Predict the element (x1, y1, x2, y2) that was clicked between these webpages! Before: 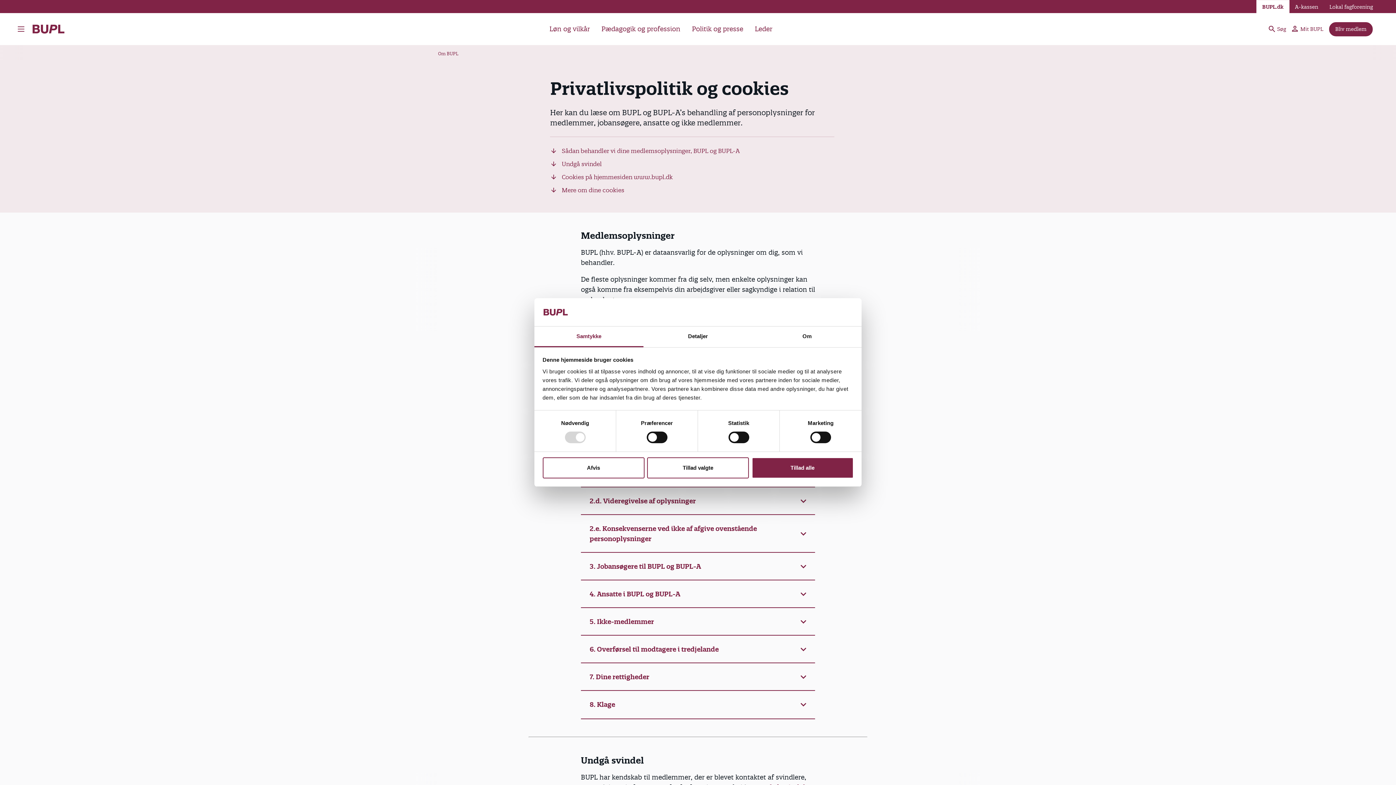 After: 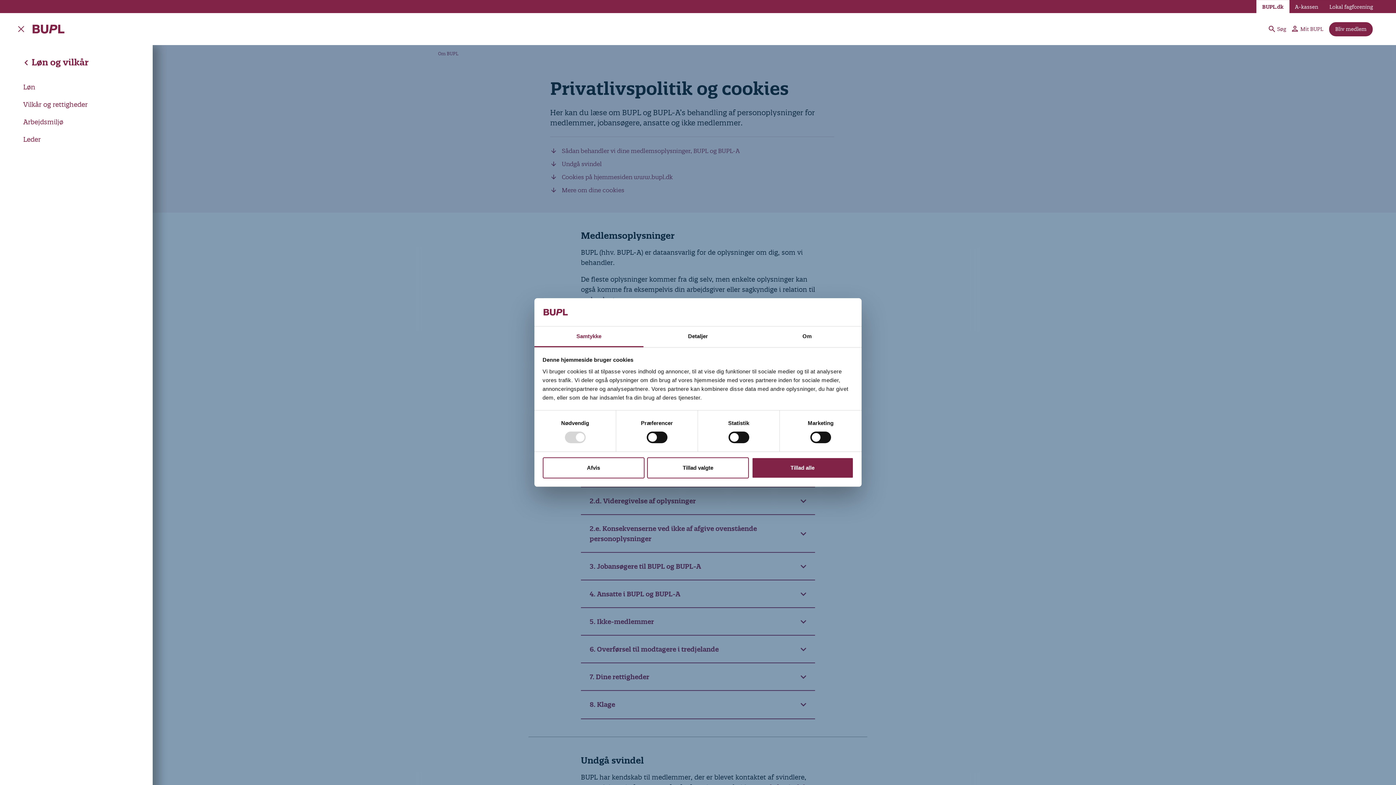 Action: label: Løn og vilkår bbox: (549, 24, 590, 33)